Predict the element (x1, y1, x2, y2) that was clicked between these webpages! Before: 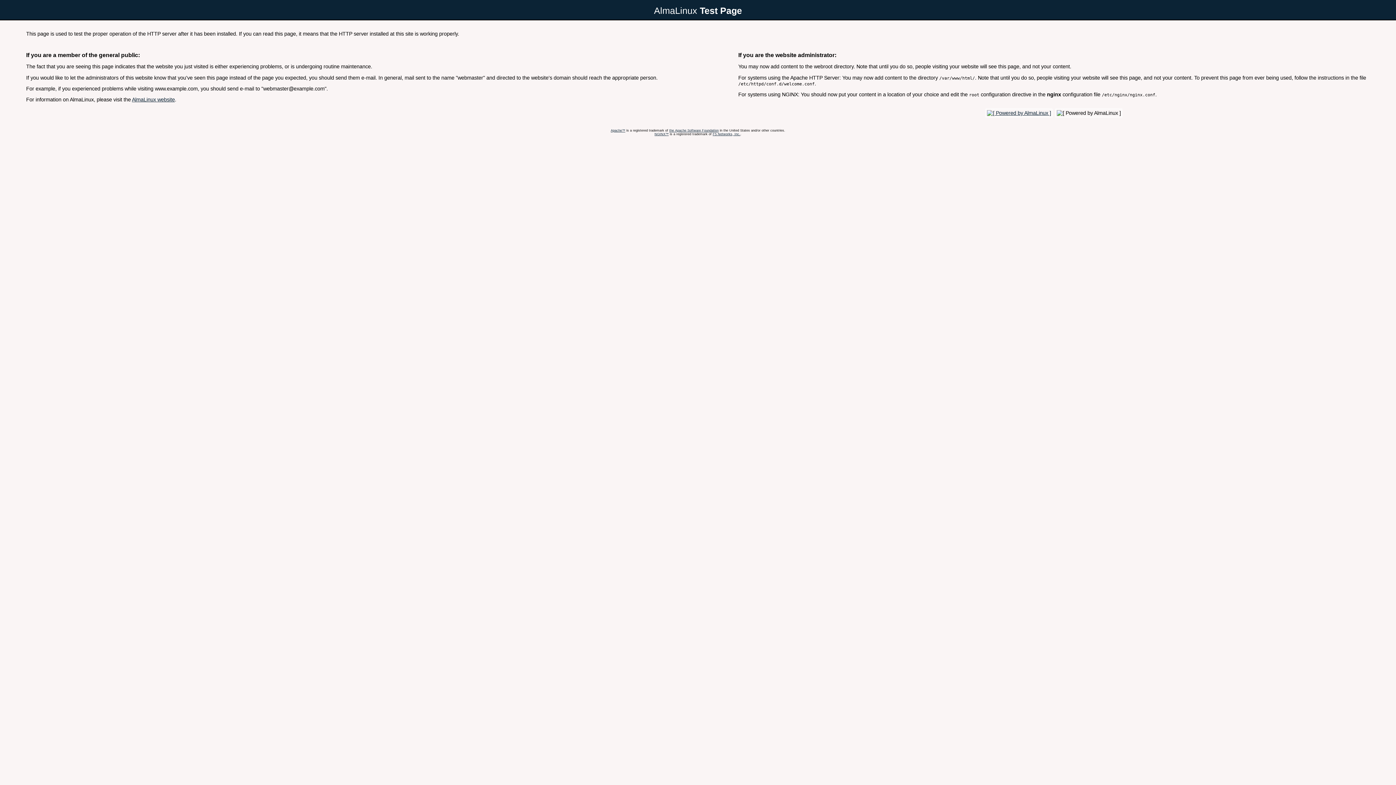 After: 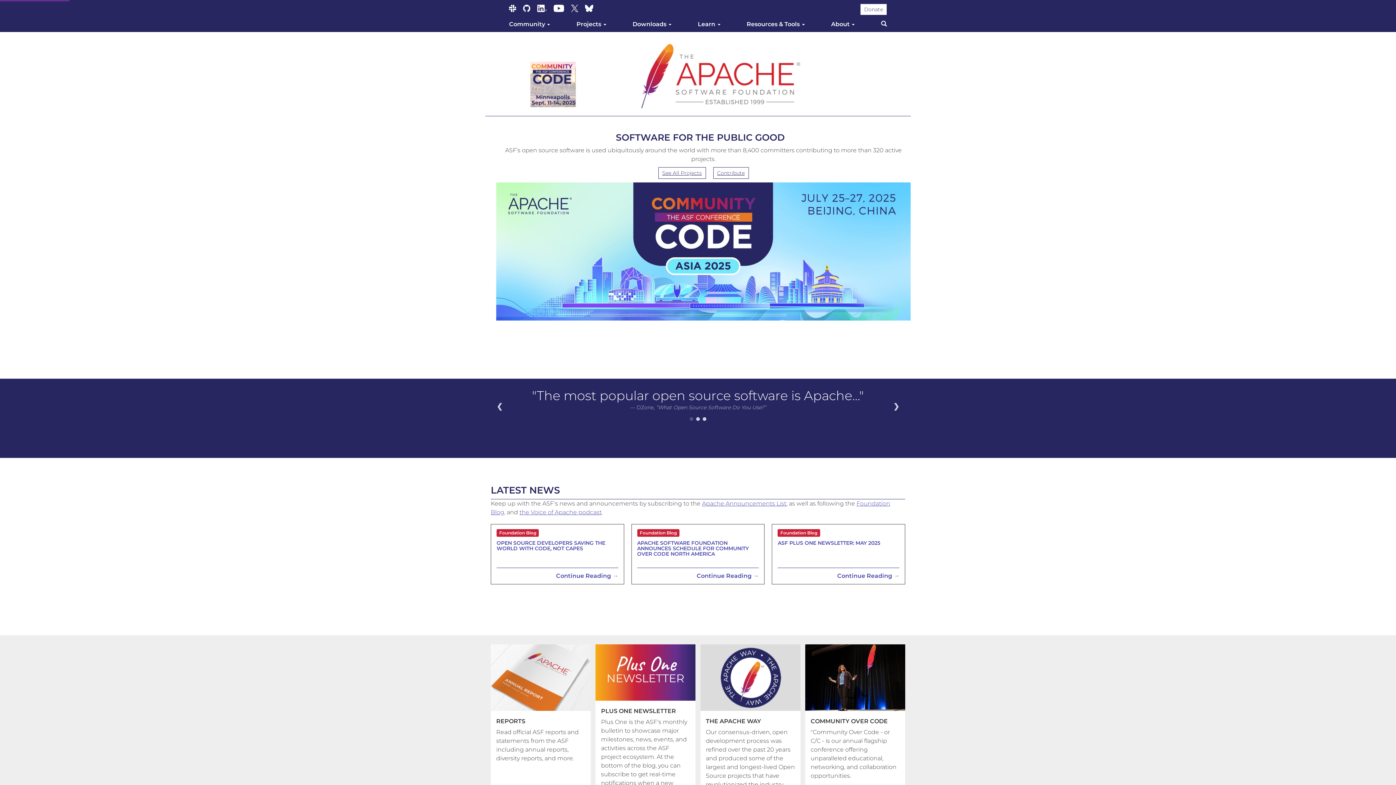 Action: label: Apache™ bbox: (610, 128, 625, 132)